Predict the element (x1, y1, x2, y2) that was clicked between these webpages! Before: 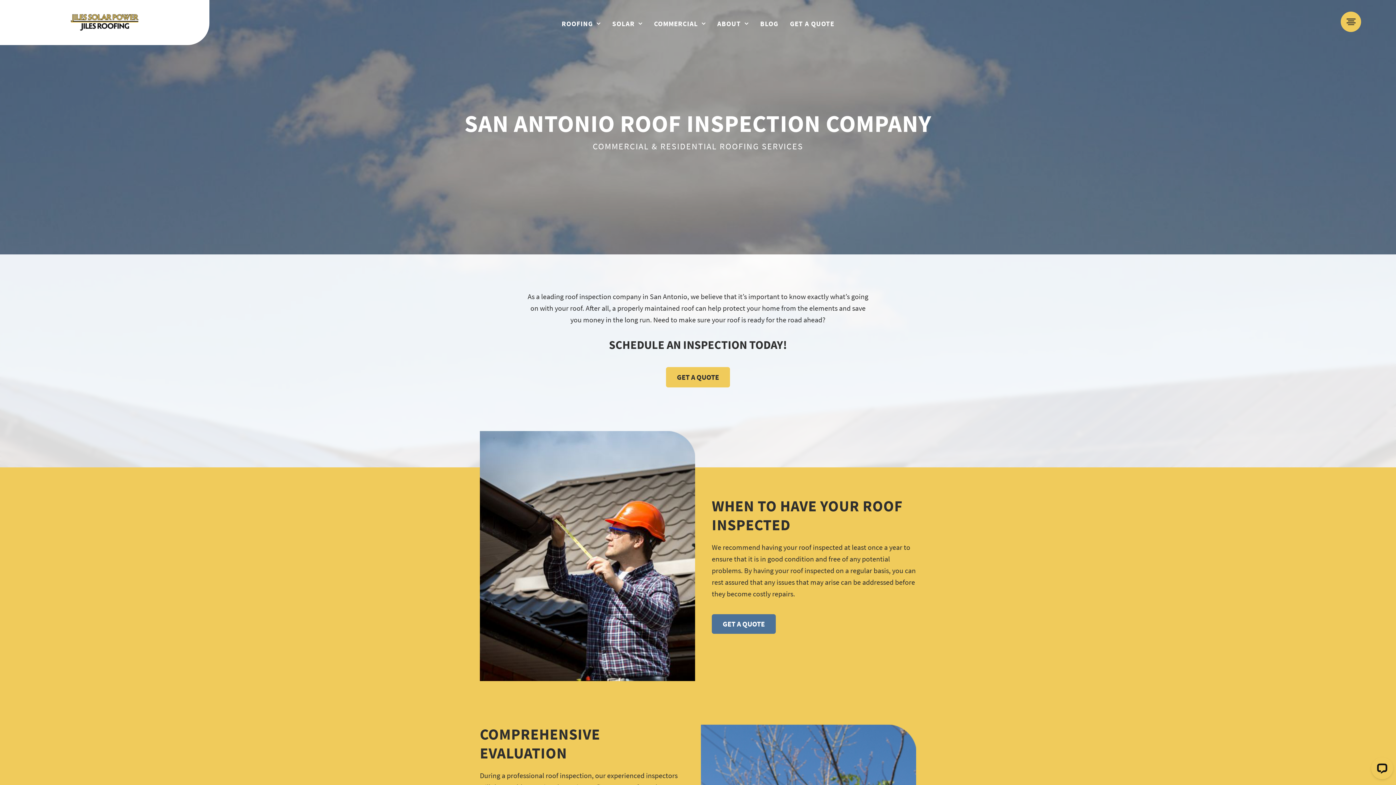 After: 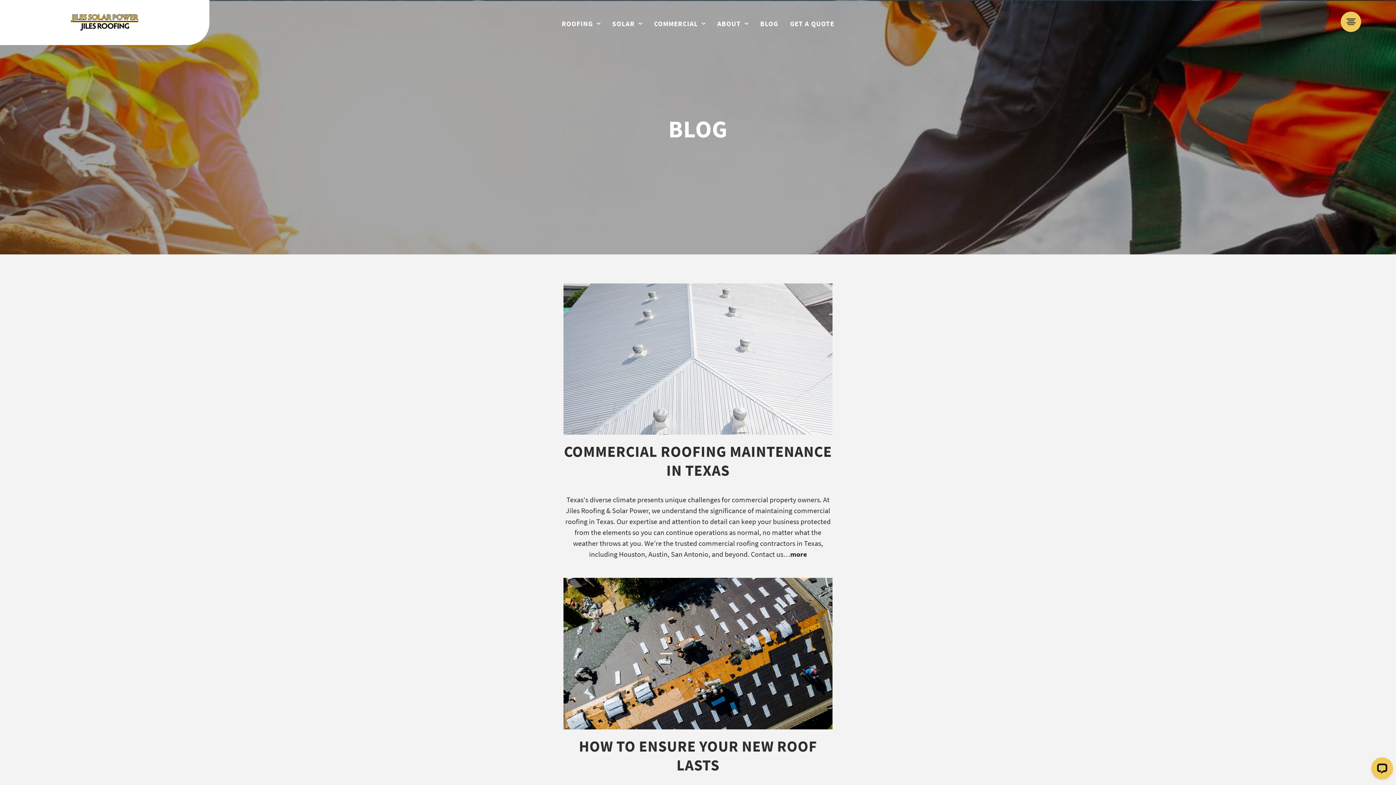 Action: bbox: (760, 18, 778, 28) label: BLOG